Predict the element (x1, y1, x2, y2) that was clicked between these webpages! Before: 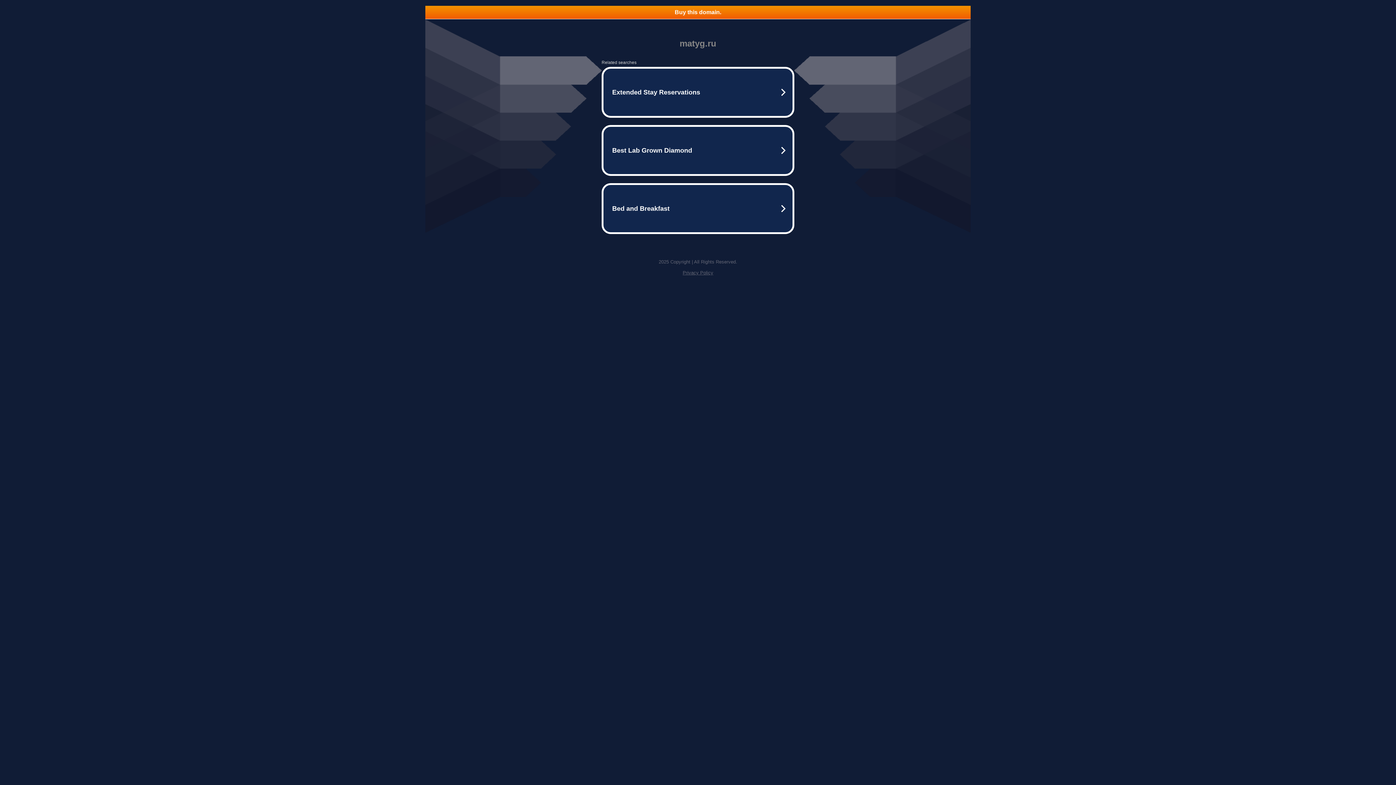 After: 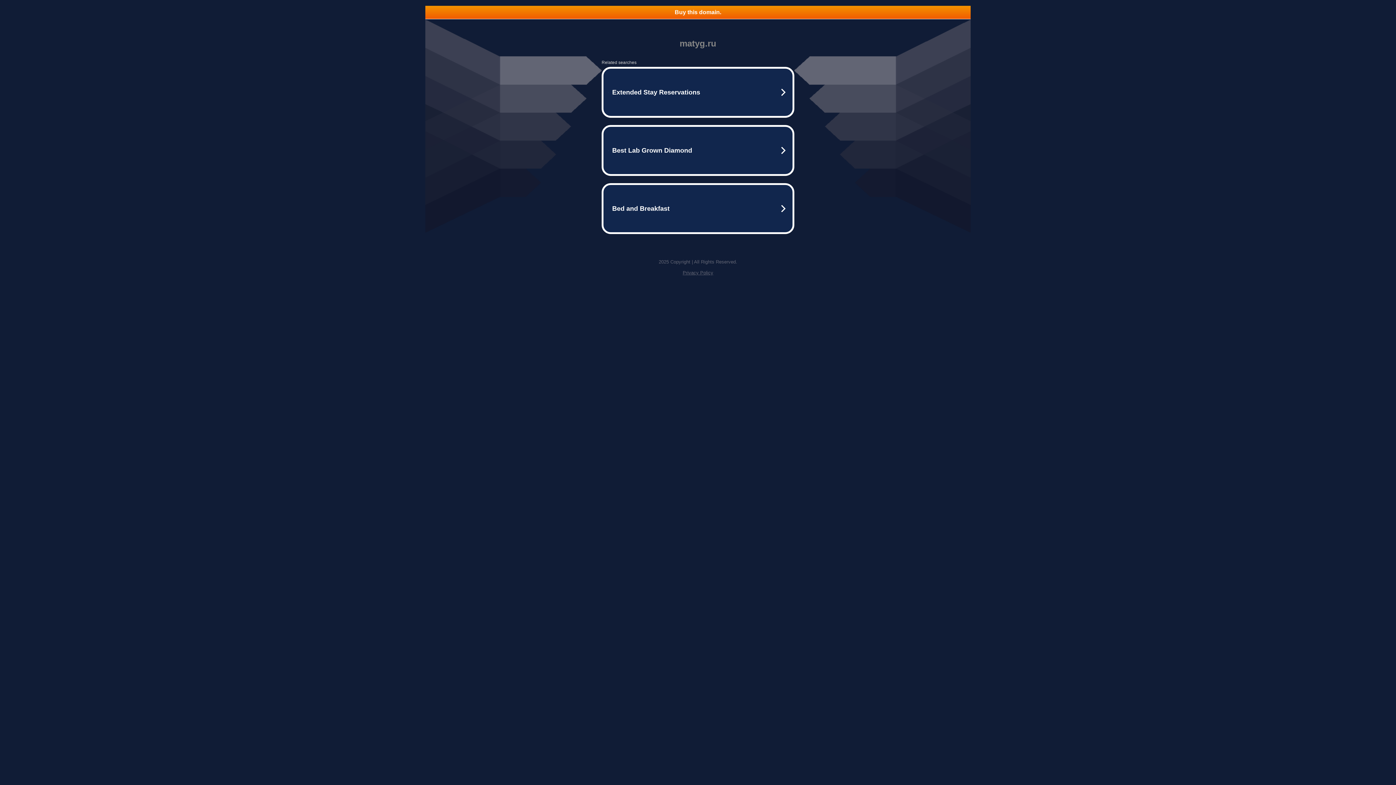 Action: bbox: (682, 270, 713, 275) label: Privacy Policy